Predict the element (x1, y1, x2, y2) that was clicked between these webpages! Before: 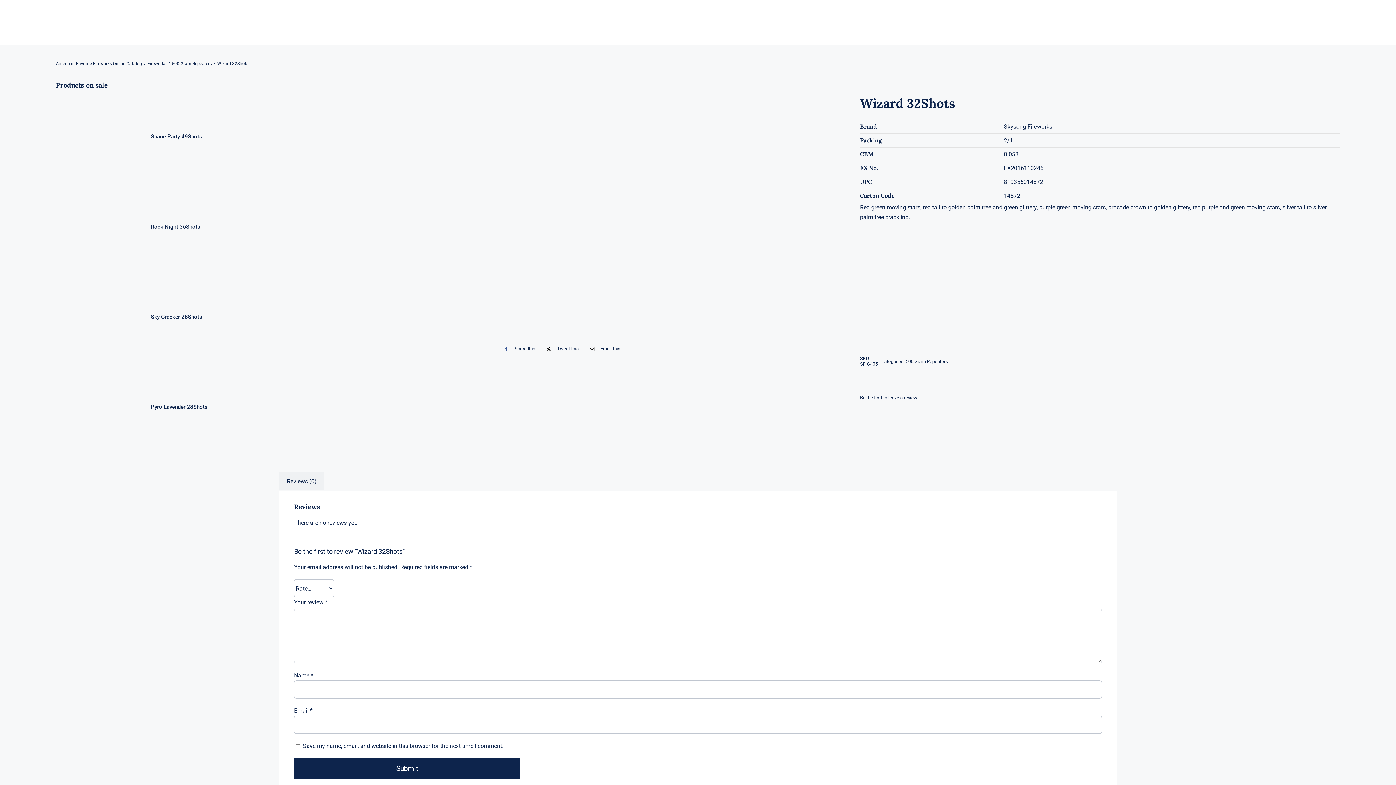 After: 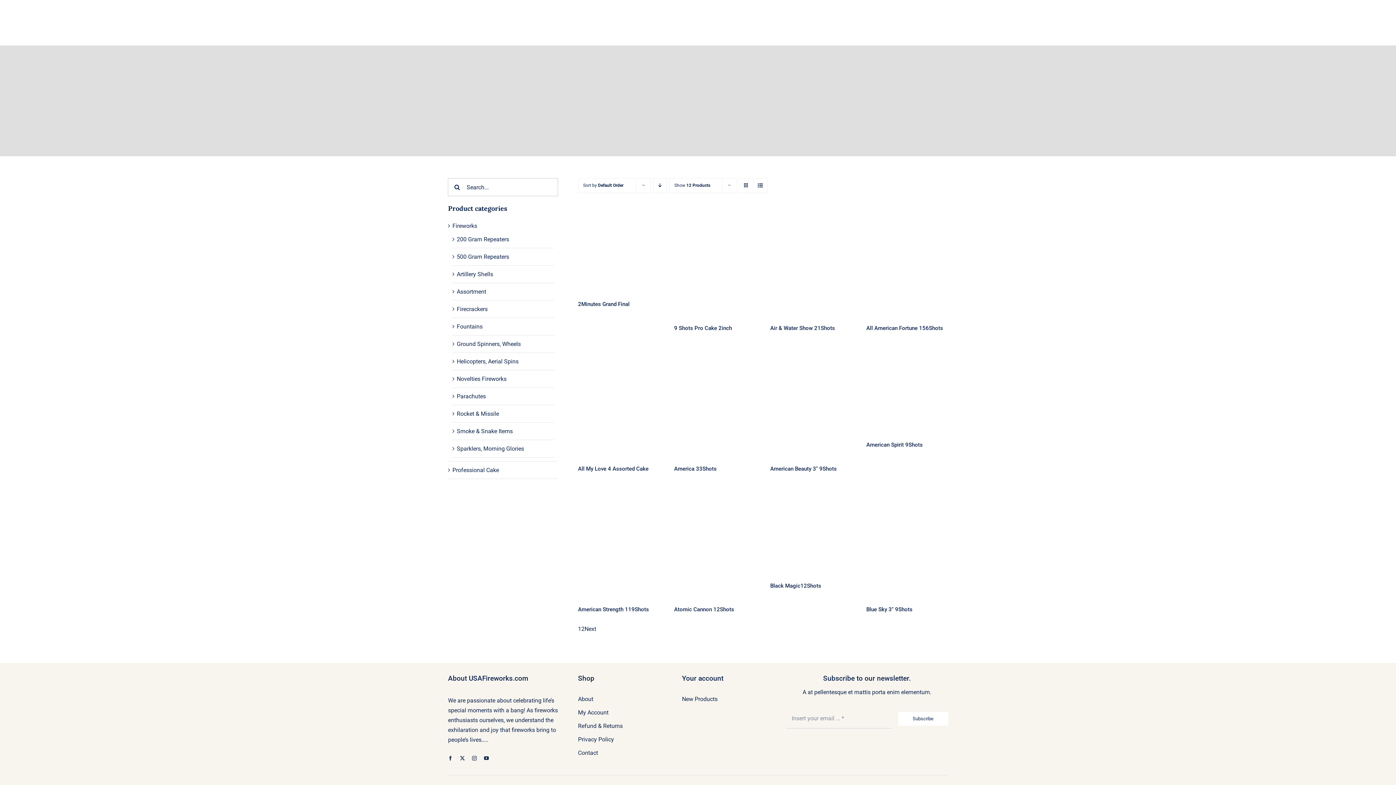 Action: bbox: (171, 61, 211, 66) label: 500 Gram Repeaters